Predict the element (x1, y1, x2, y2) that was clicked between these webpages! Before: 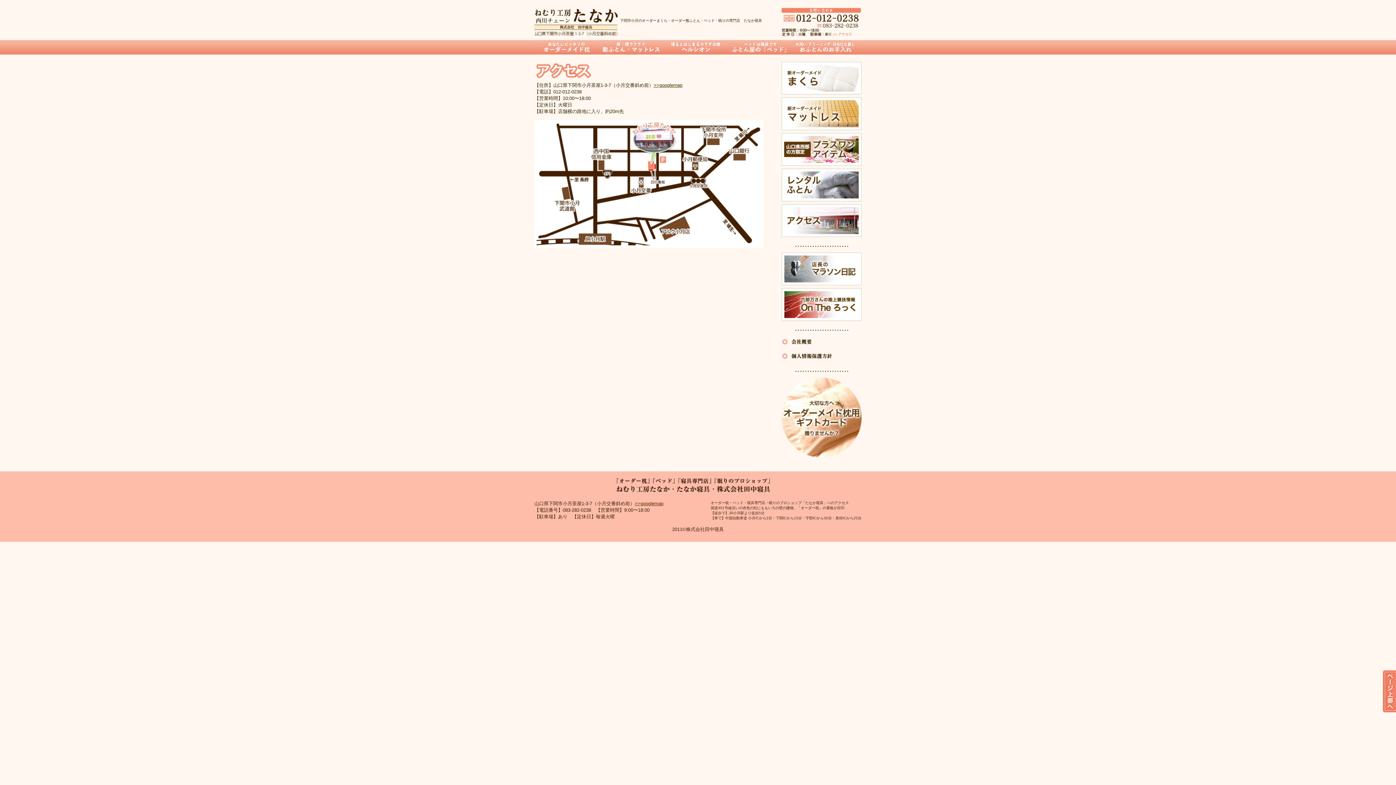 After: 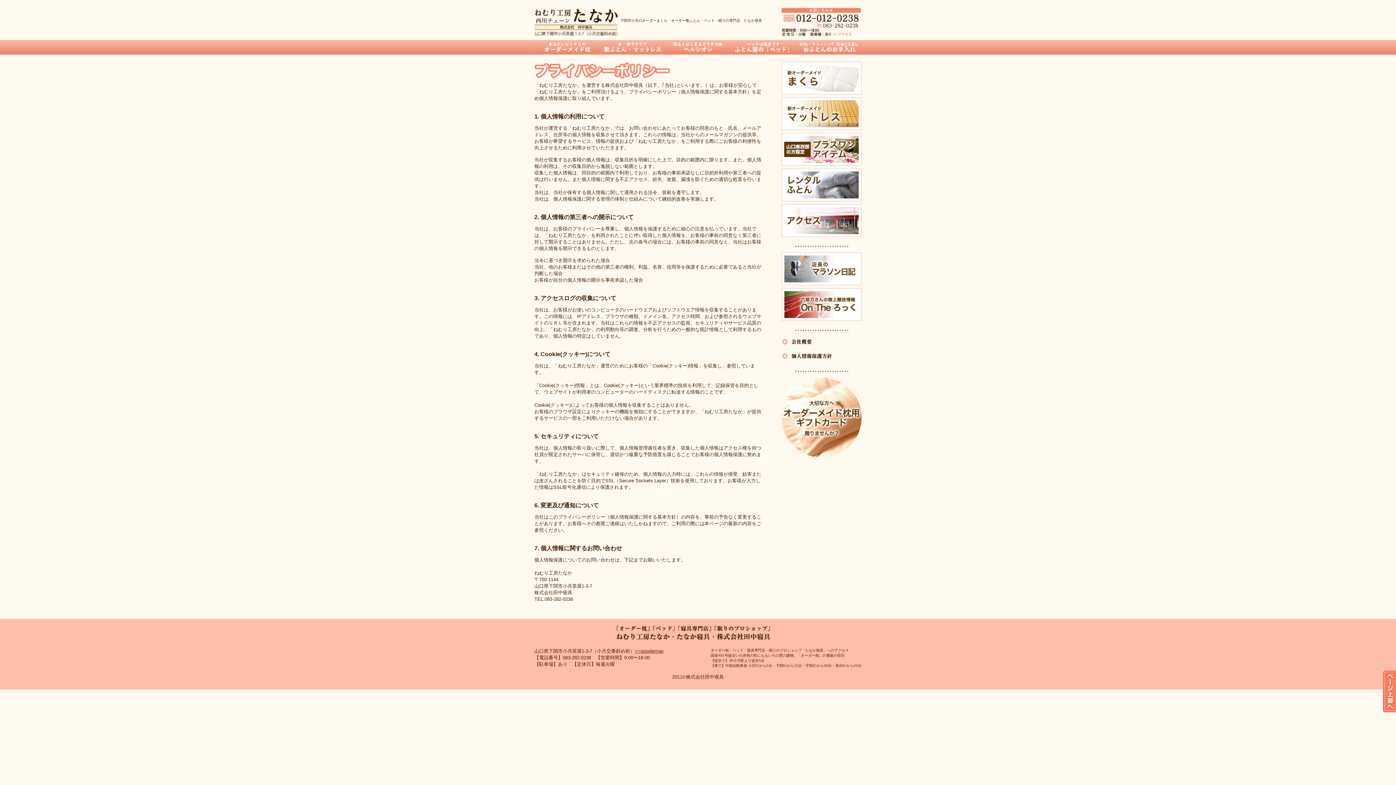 Action: bbox: (781, 357, 861, 363)